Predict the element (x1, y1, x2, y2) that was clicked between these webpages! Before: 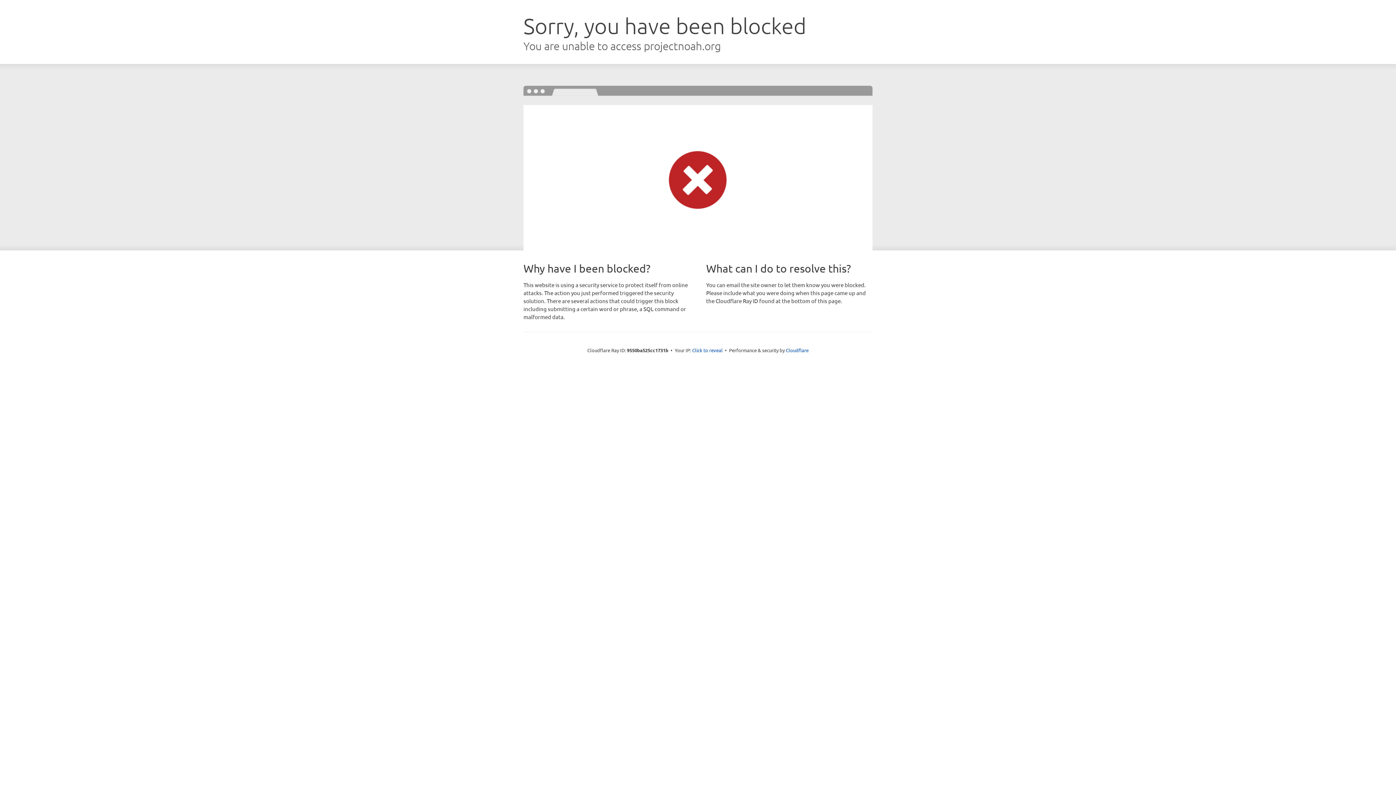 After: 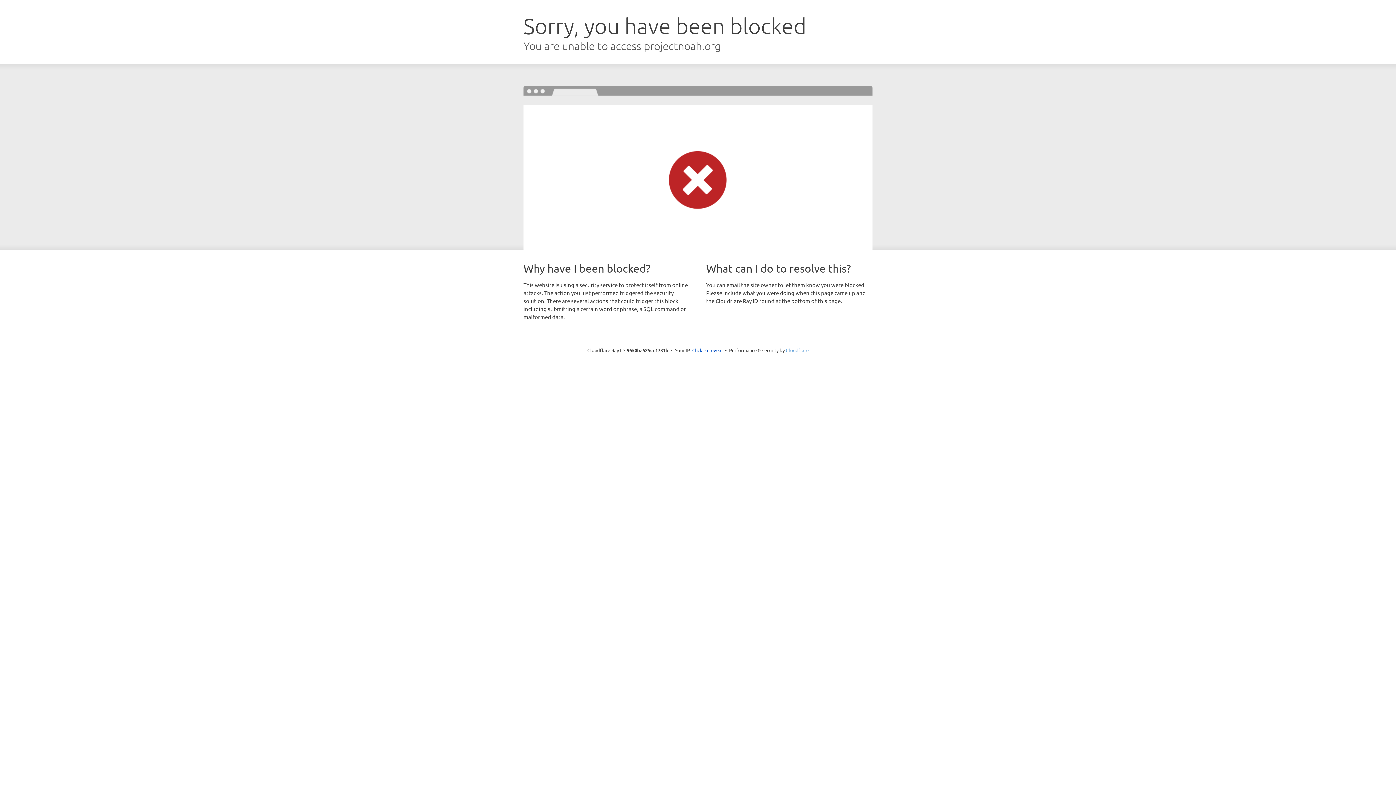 Action: label: Cloudflare bbox: (786, 347, 808, 353)